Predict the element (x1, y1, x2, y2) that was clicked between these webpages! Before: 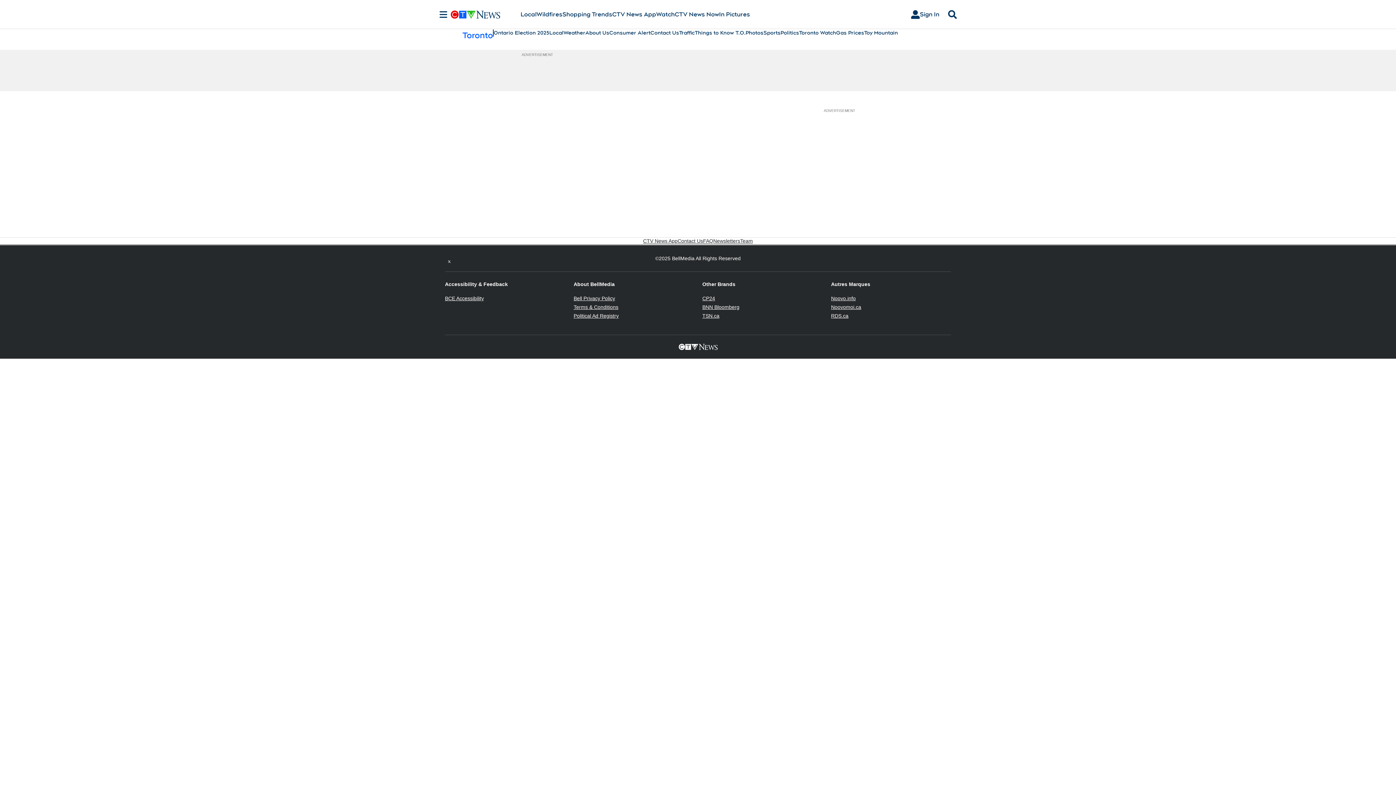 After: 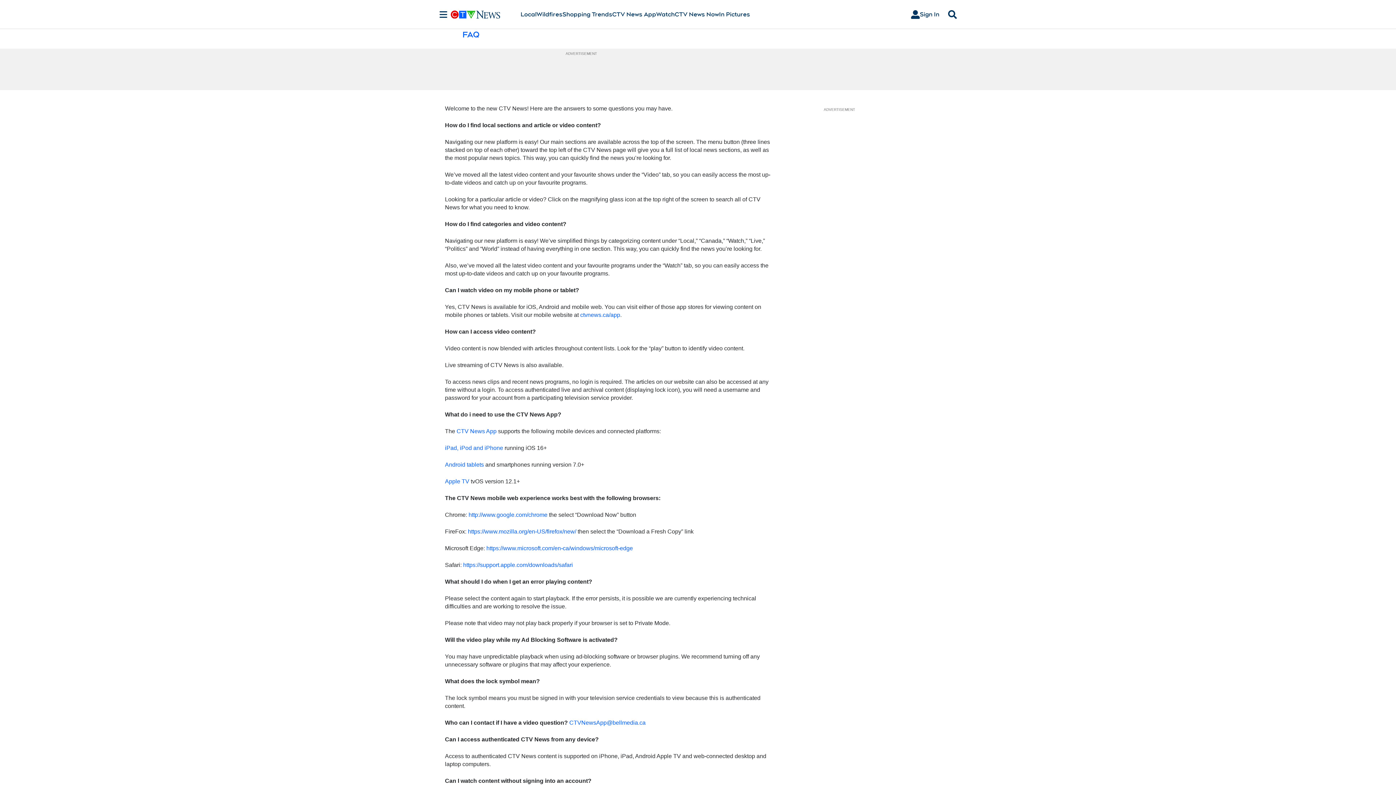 Action: label: FAQ bbox: (703, 237, 713, 244)